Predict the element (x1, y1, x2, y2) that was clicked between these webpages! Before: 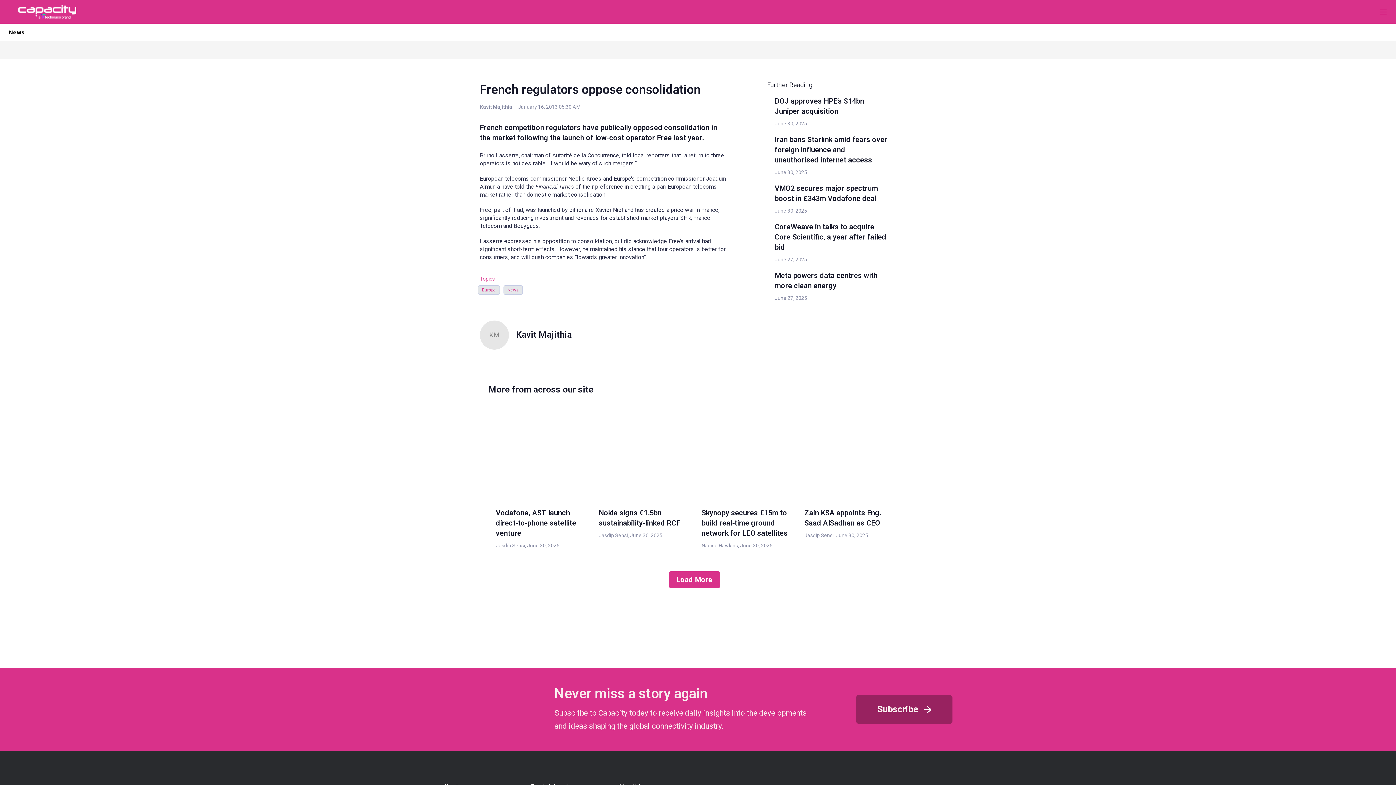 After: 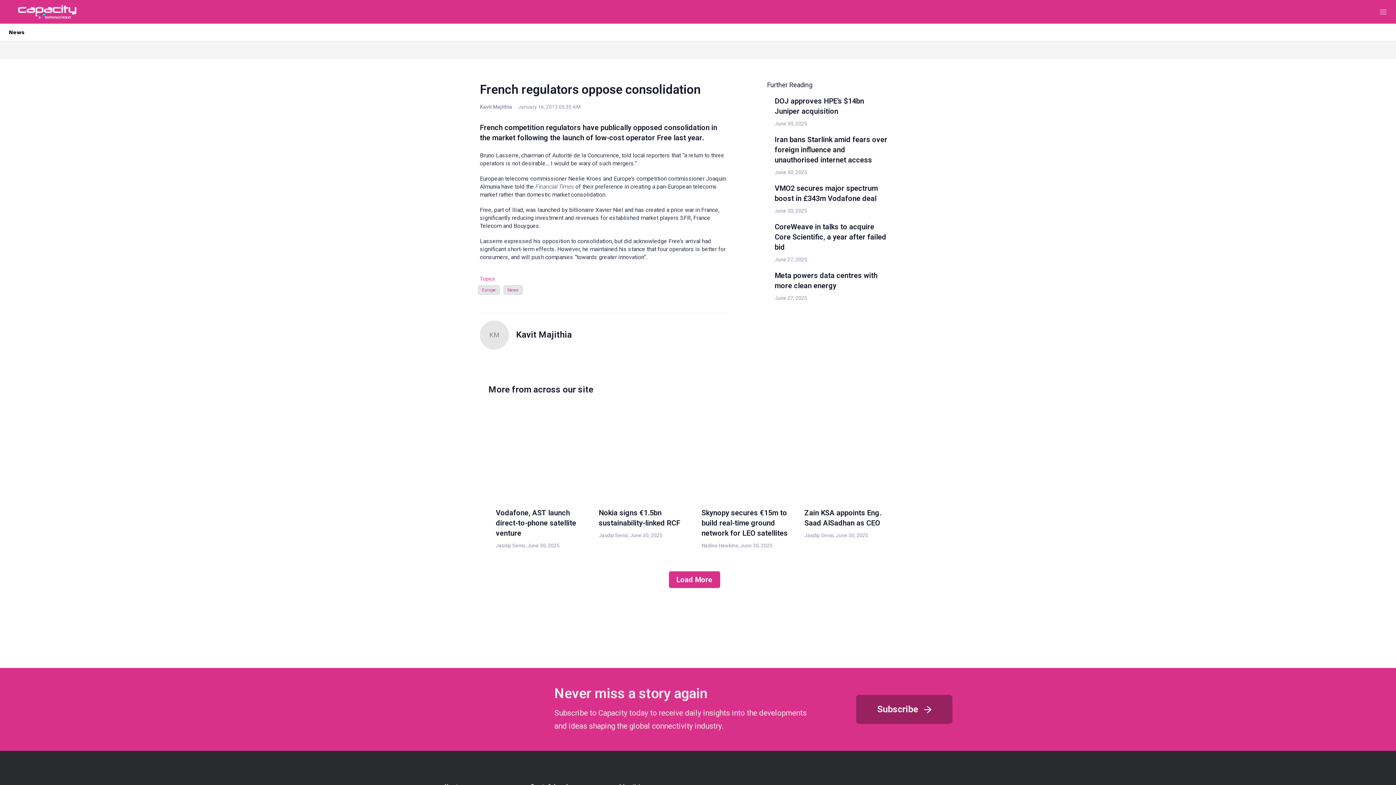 Action: bbox: (554, 685, 707, 701) label: Never miss a story again